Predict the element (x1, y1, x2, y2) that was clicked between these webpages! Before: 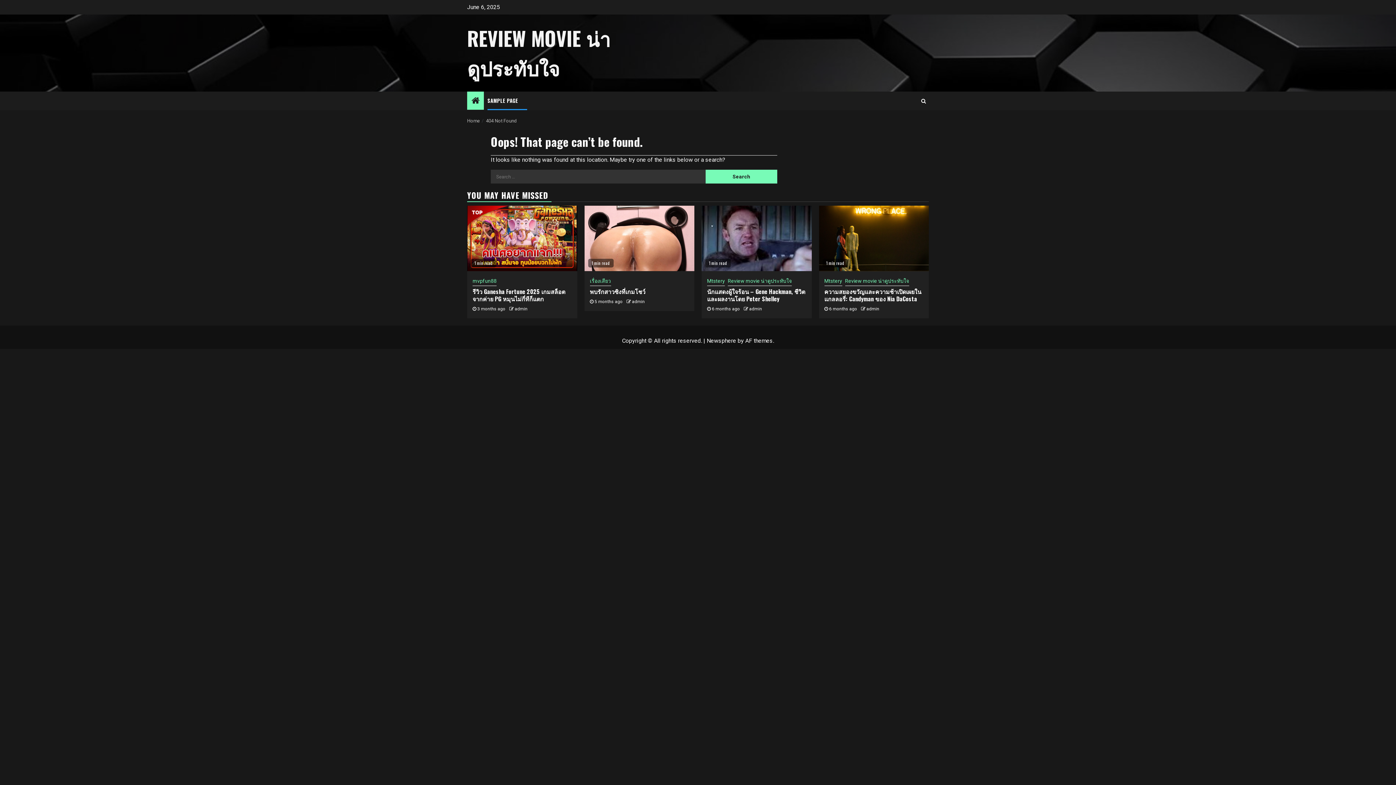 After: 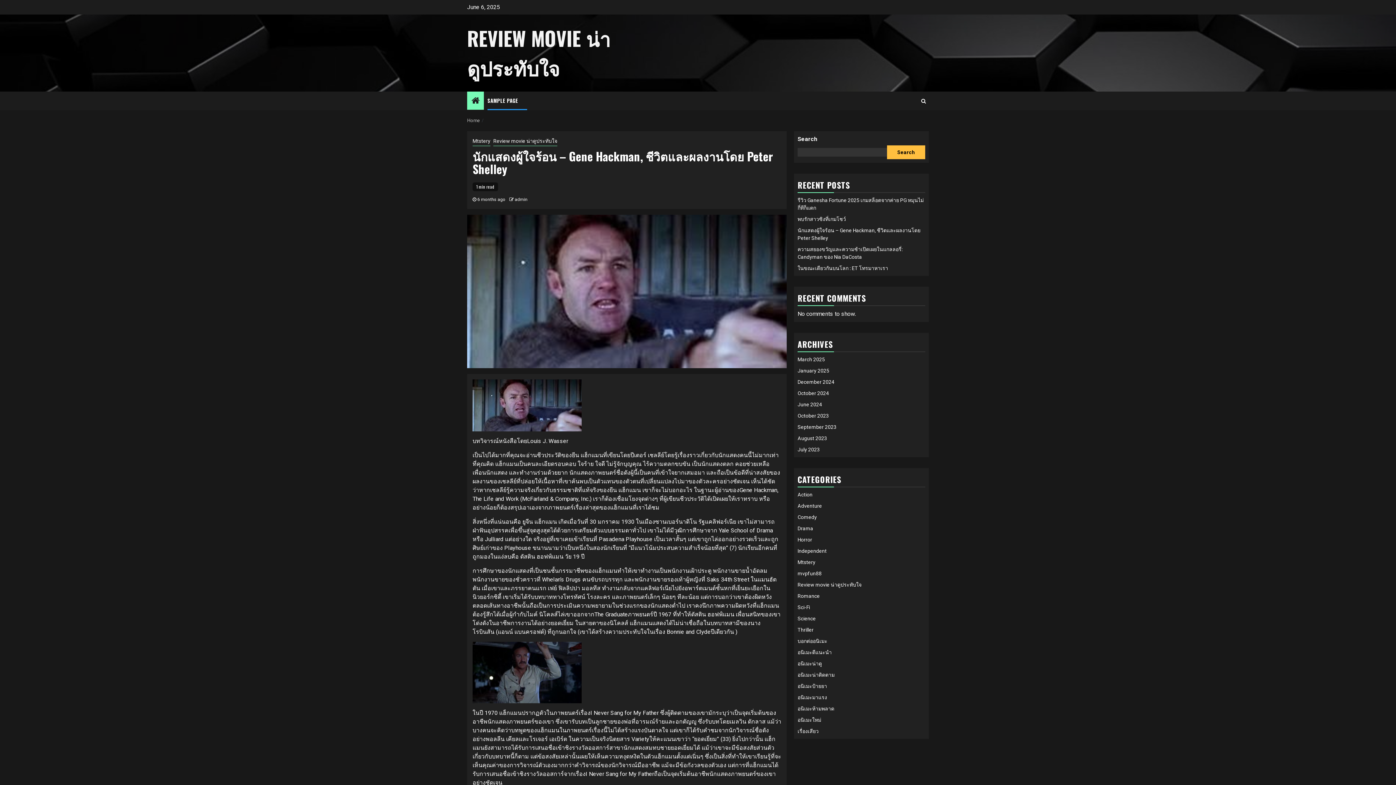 Action: bbox: (707, 287, 805, 303) label: นักแสดงผู้ใจร้อน – Gene Hackman, ชีวิตและผลงานโดย Peter Shelley